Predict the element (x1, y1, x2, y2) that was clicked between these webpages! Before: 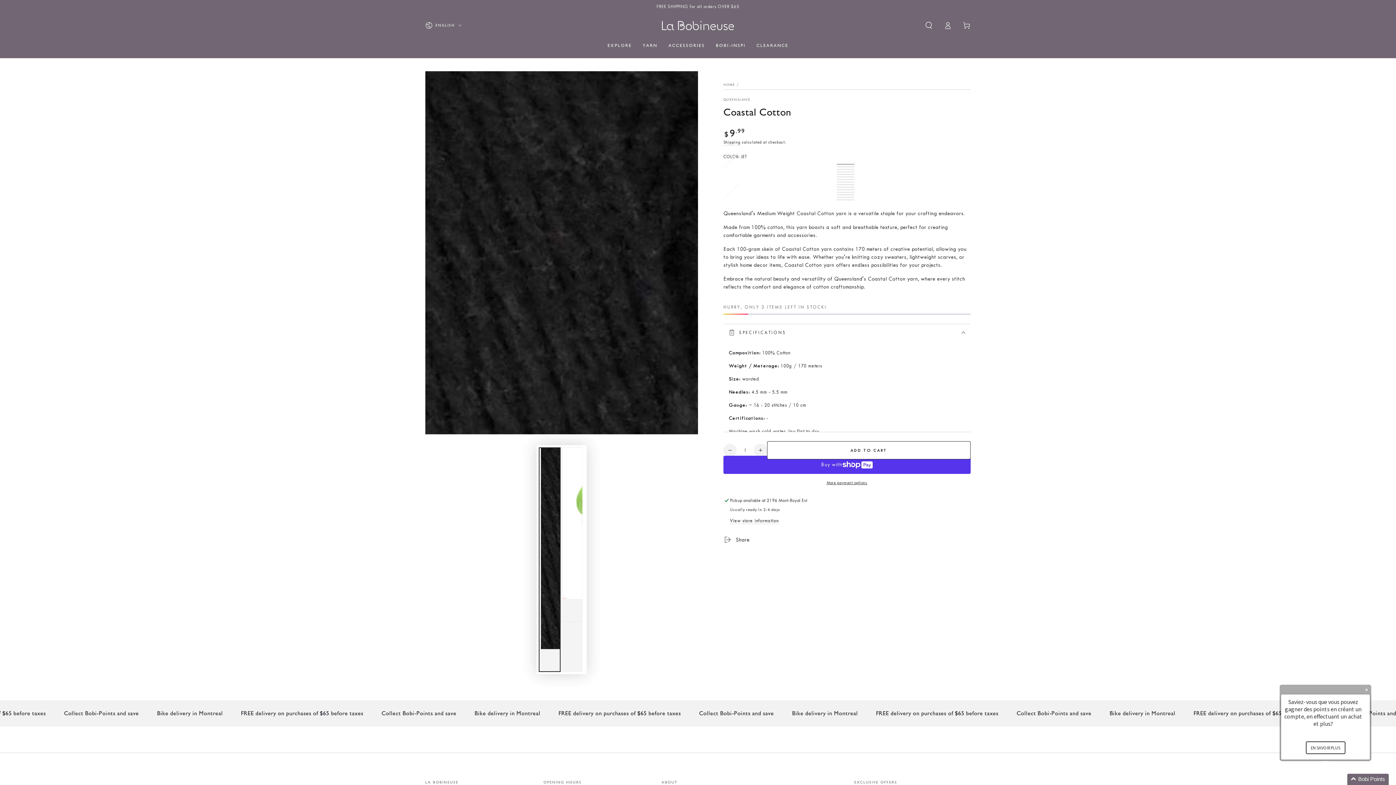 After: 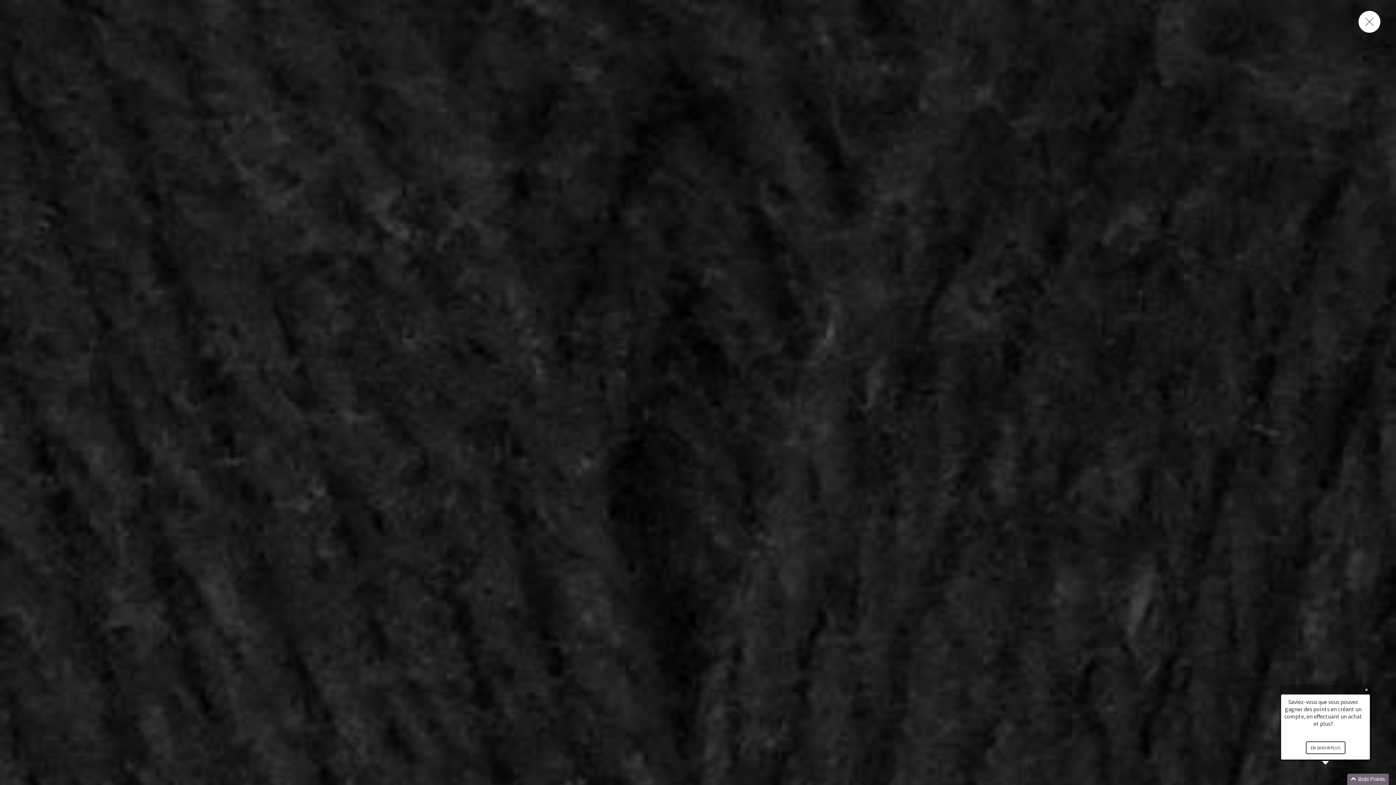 Action: label: Open media {{ index }} in modal bbox: (425, 71, 698, 434)